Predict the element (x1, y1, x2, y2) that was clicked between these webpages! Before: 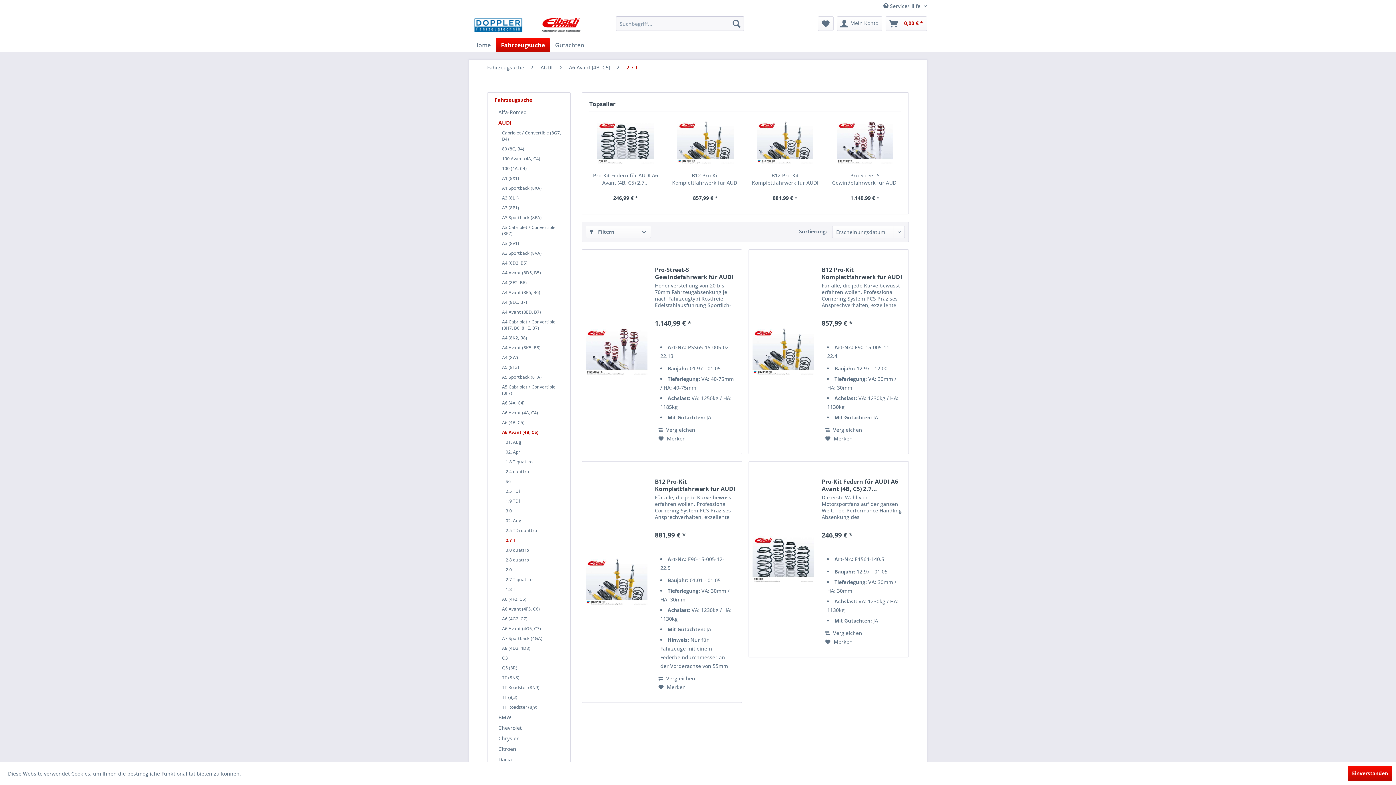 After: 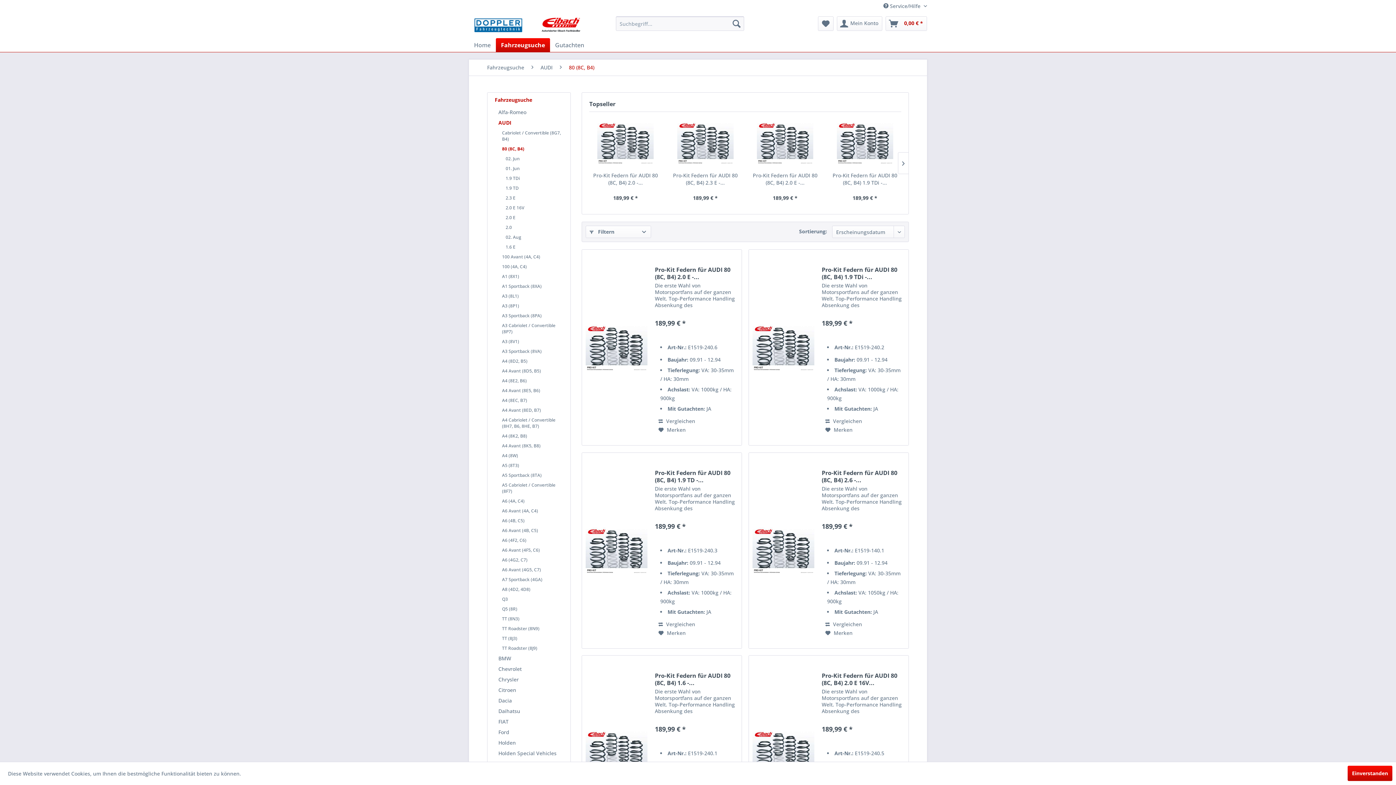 Action: bbox: (498, 144, 566, 153) label: 80 (8C, B4)